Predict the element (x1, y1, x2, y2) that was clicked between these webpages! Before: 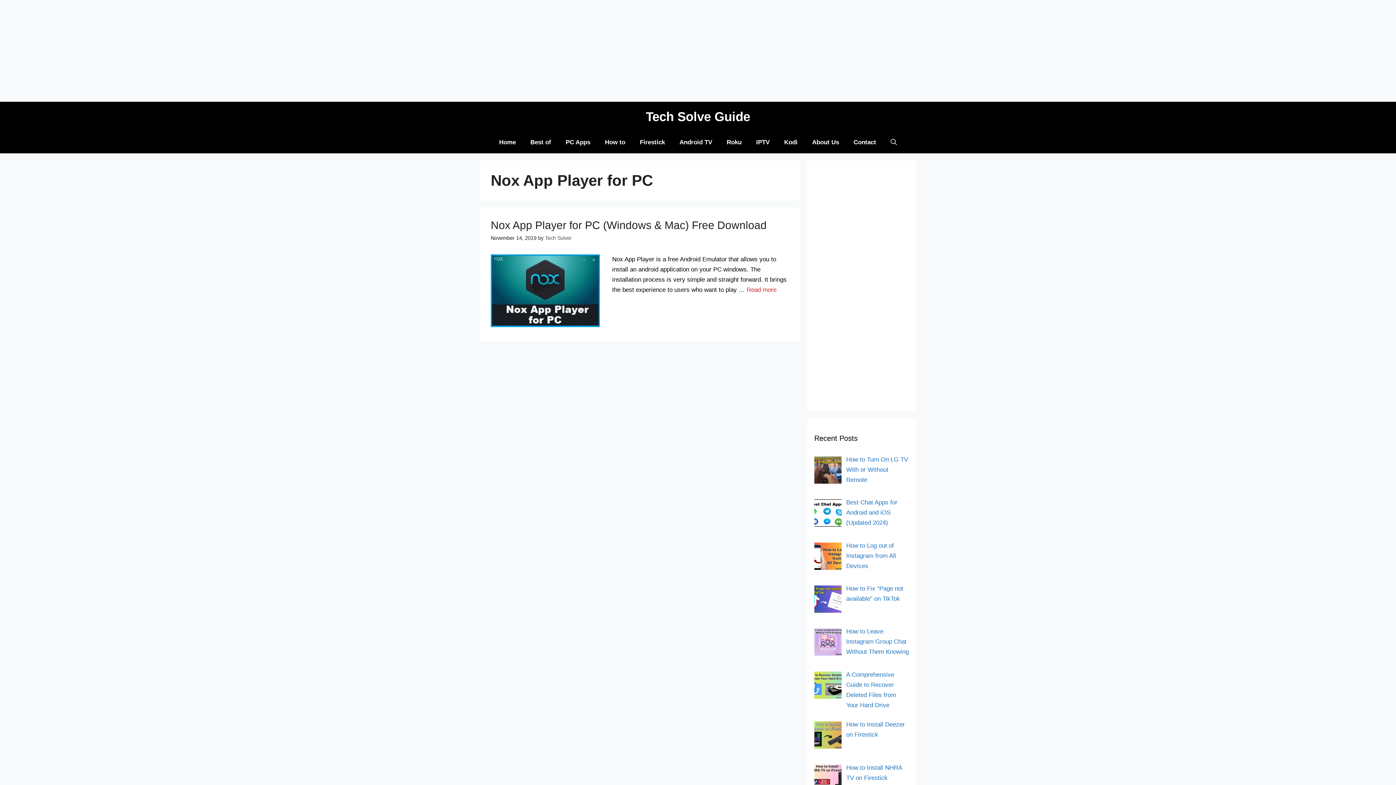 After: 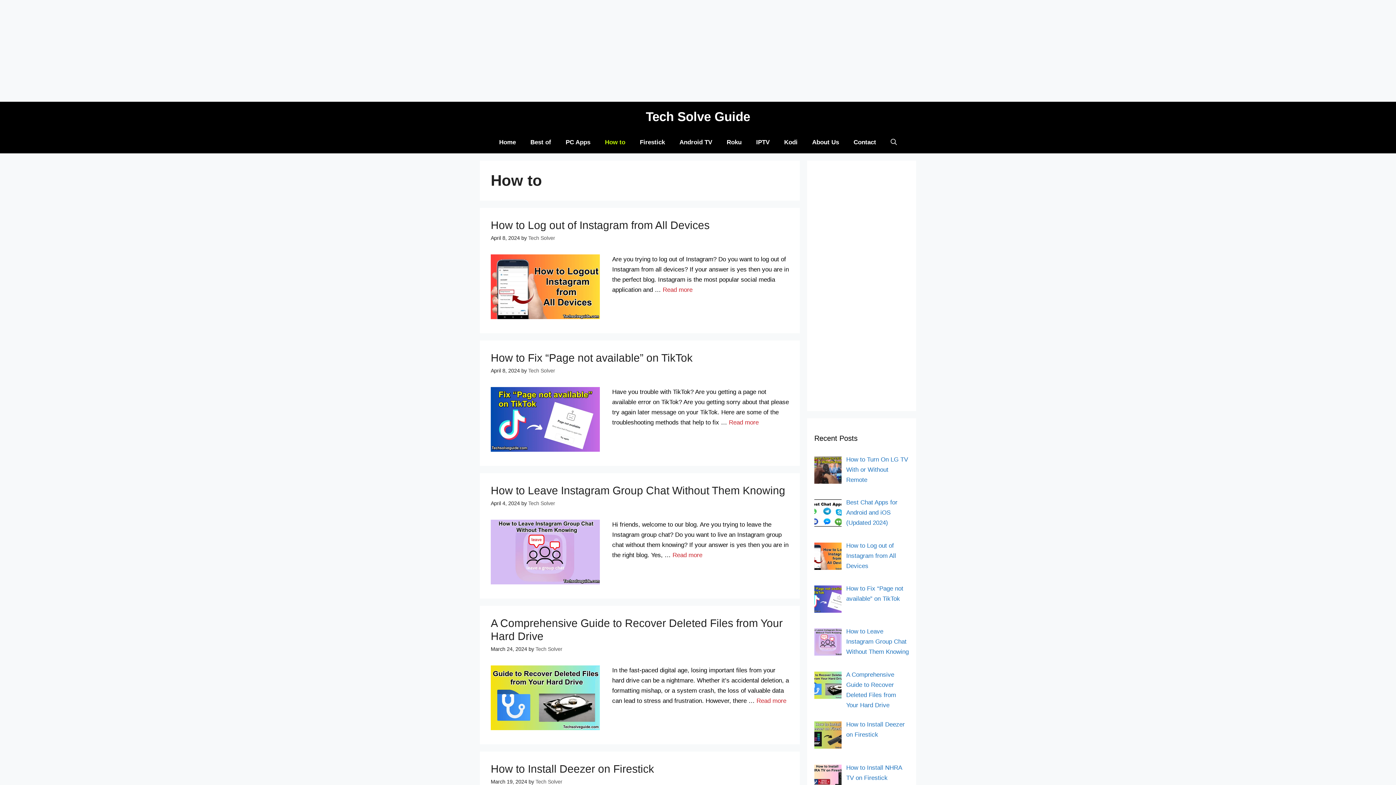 Action: label: How to bbox: (597, 131, 632, 153)